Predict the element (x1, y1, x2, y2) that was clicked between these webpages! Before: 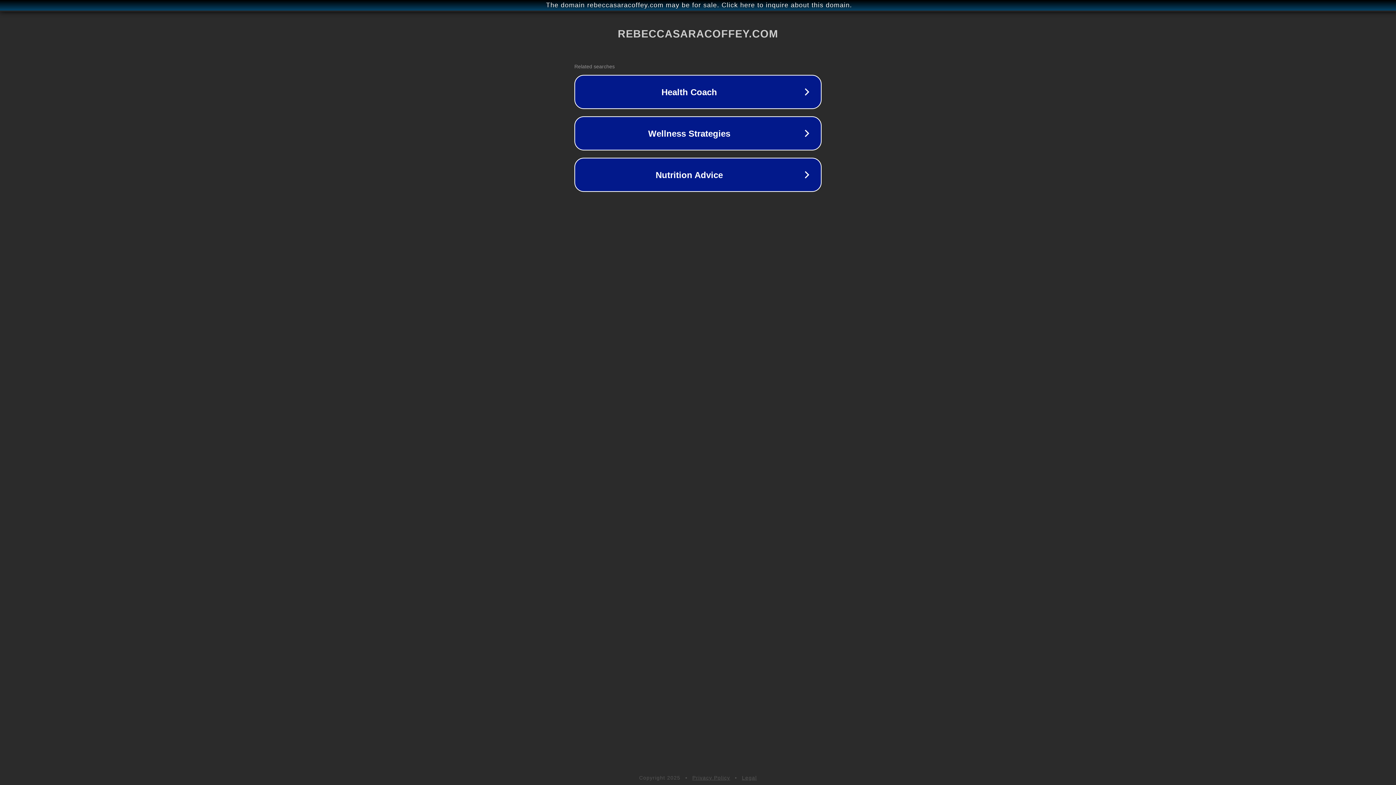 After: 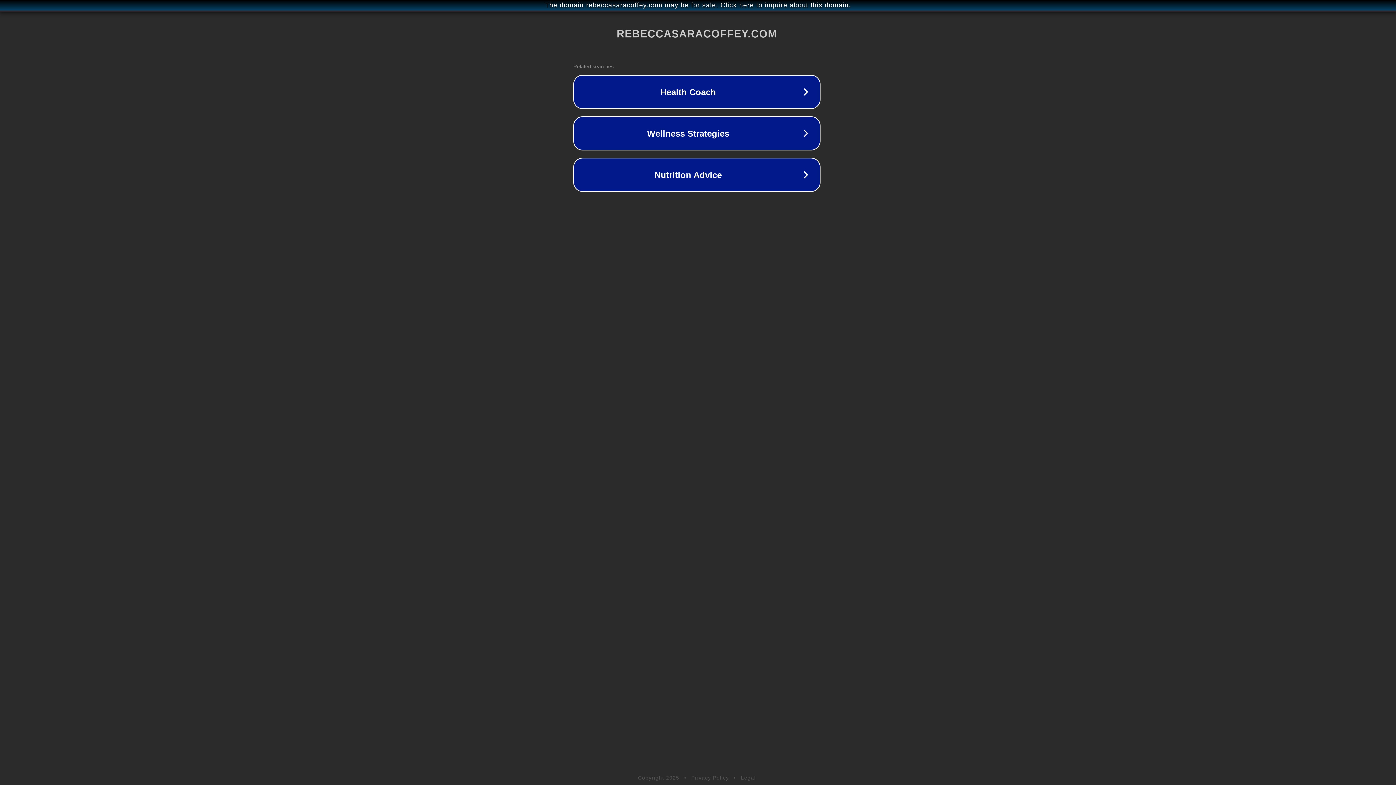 Action: bbox: (1, 1, 1397, 9) label: The domain rebeccasaracoffey.com may be for sale. Click here to inquire about this domain.